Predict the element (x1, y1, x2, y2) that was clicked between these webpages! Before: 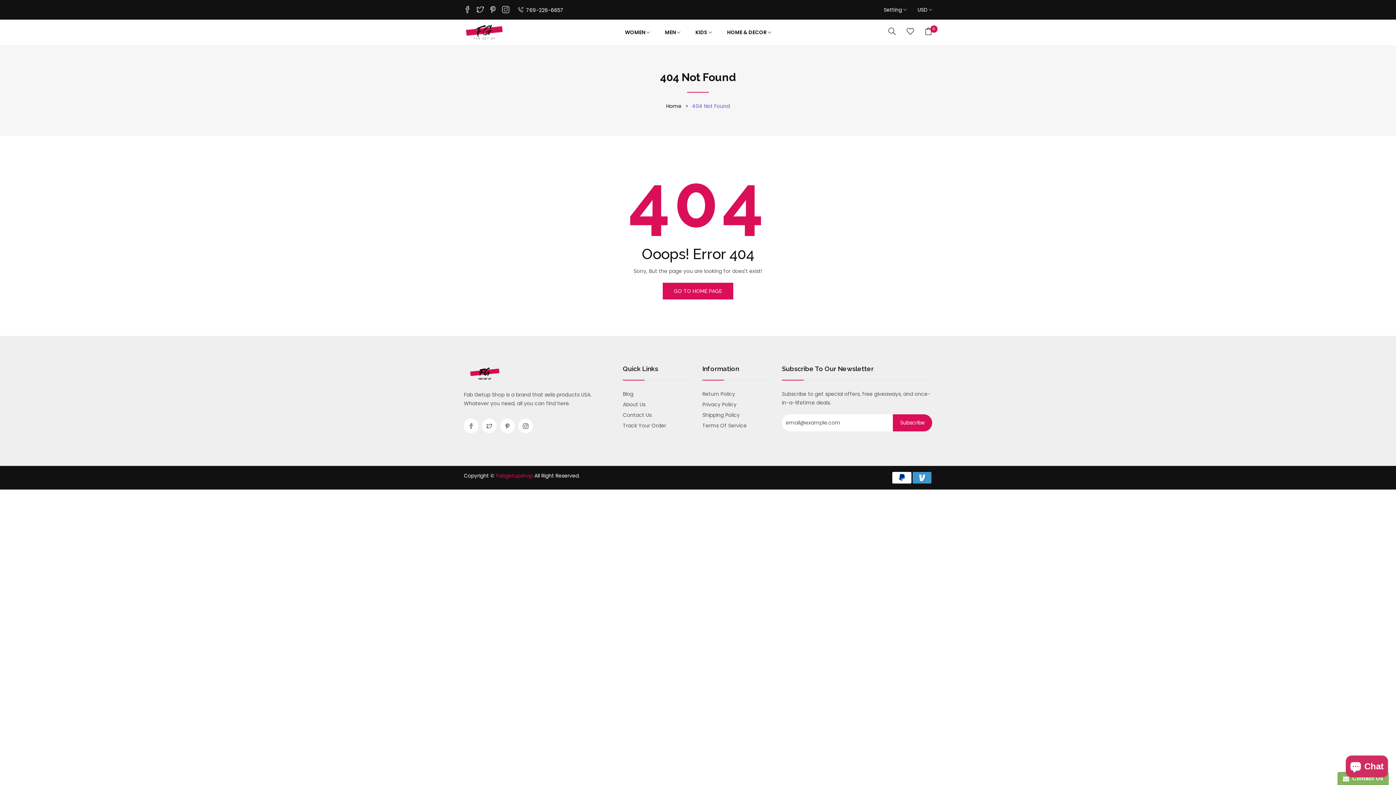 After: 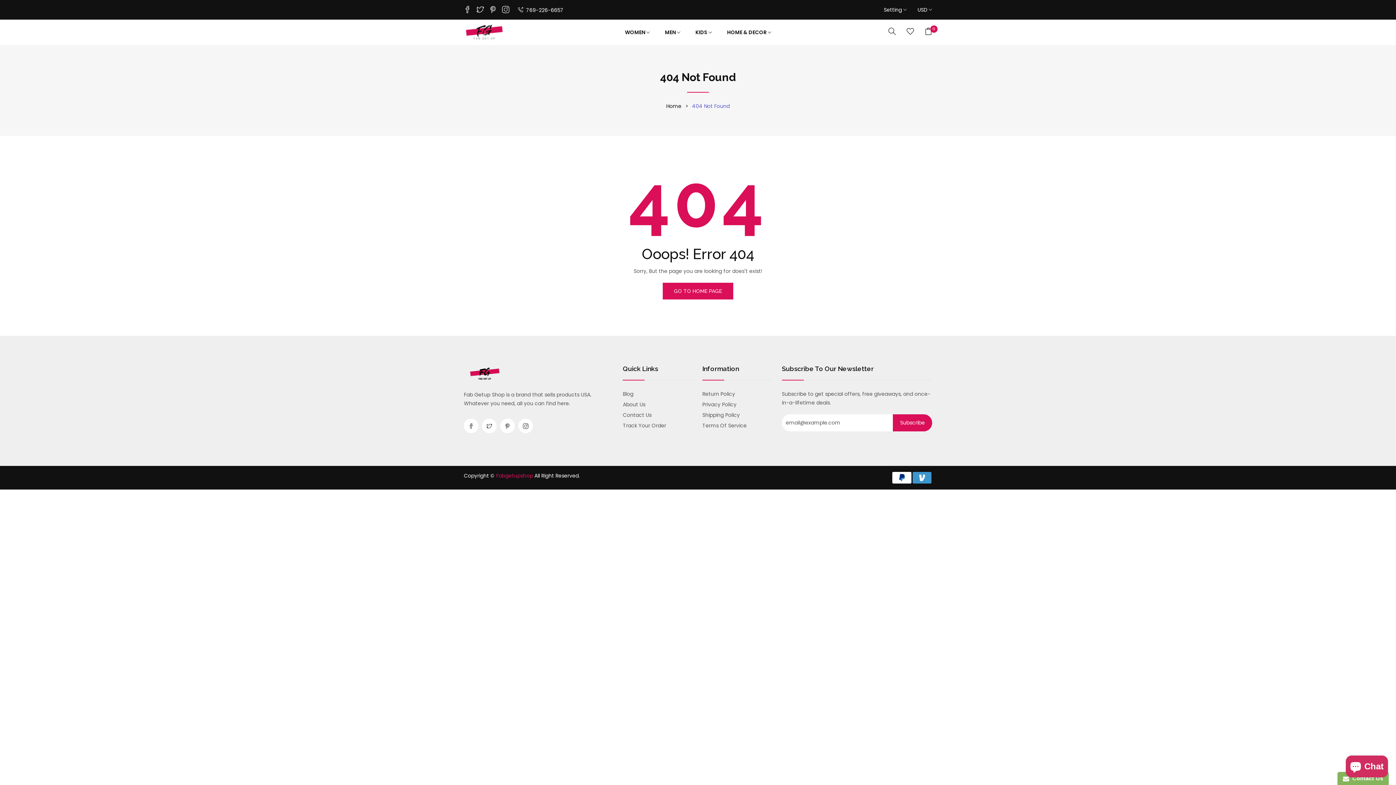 Action: bbox: (518, 6, 563, 13) label:  769-226-6657